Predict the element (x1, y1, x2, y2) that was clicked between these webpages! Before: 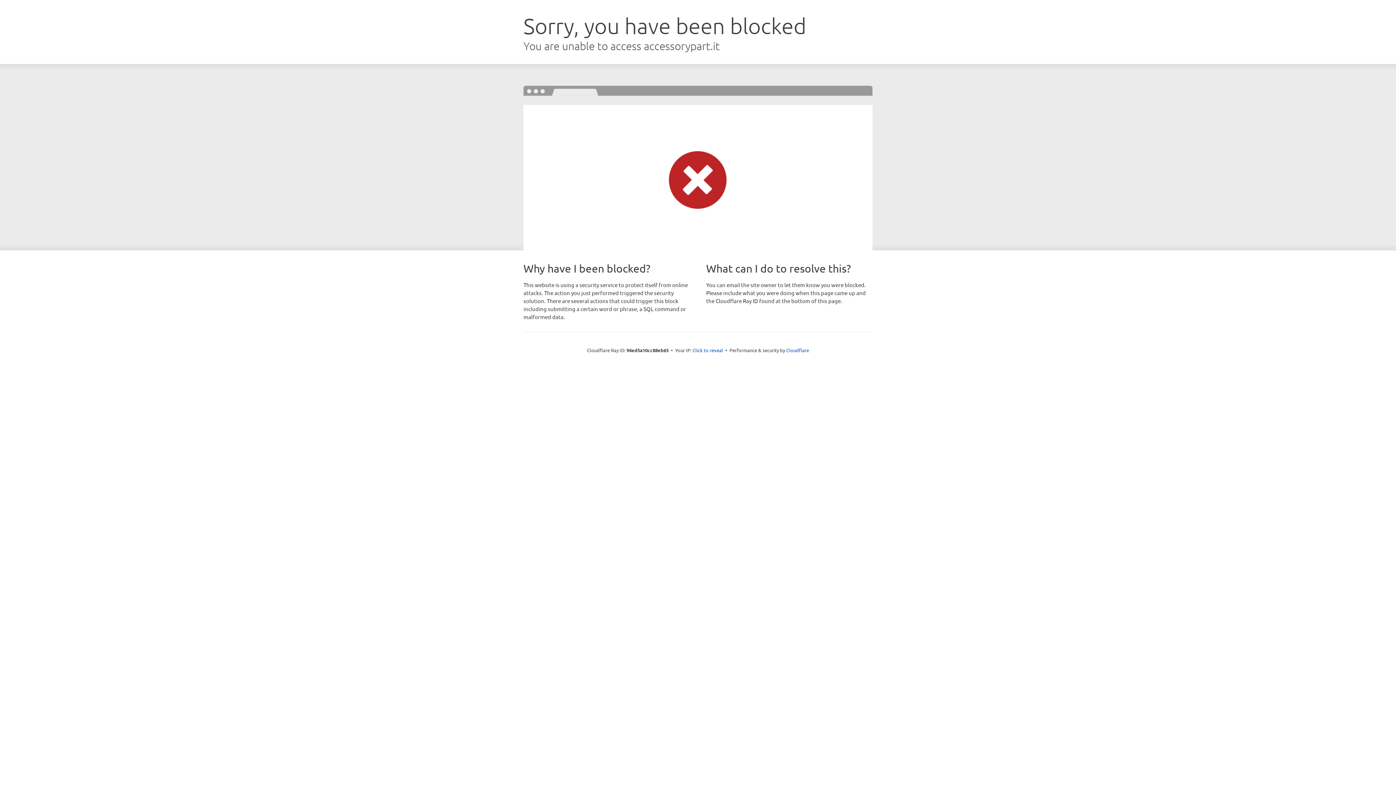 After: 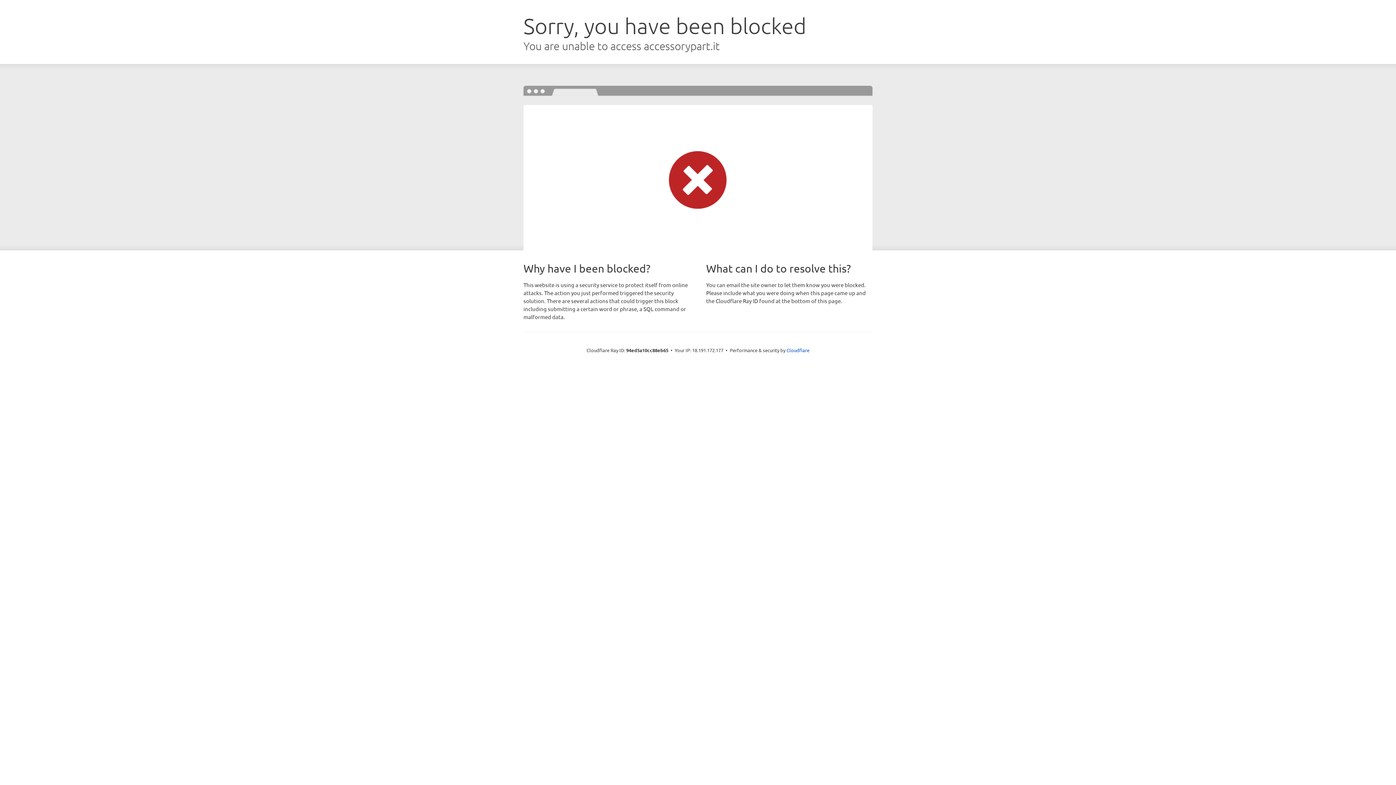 Action: bbox: (692, 346, 723, 353) label: Click to reveal